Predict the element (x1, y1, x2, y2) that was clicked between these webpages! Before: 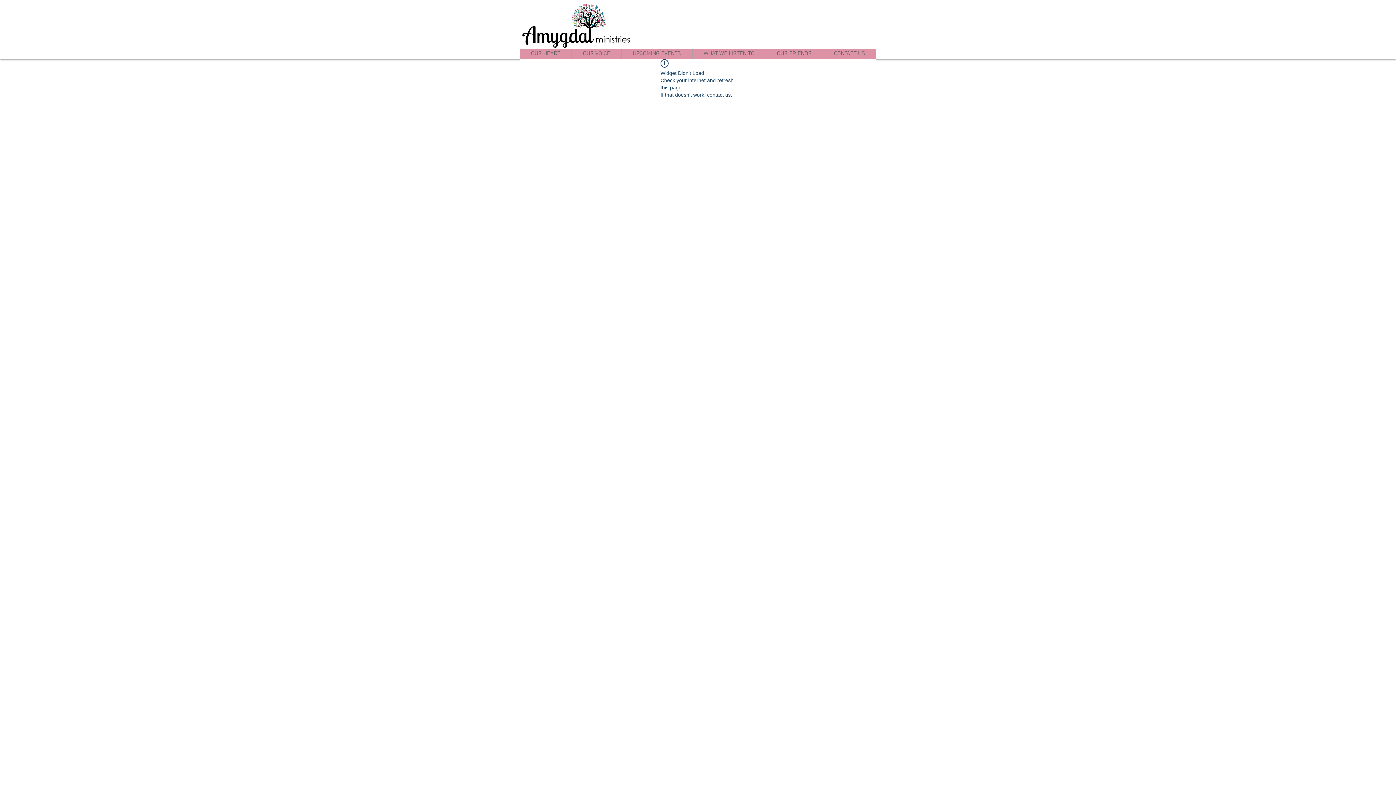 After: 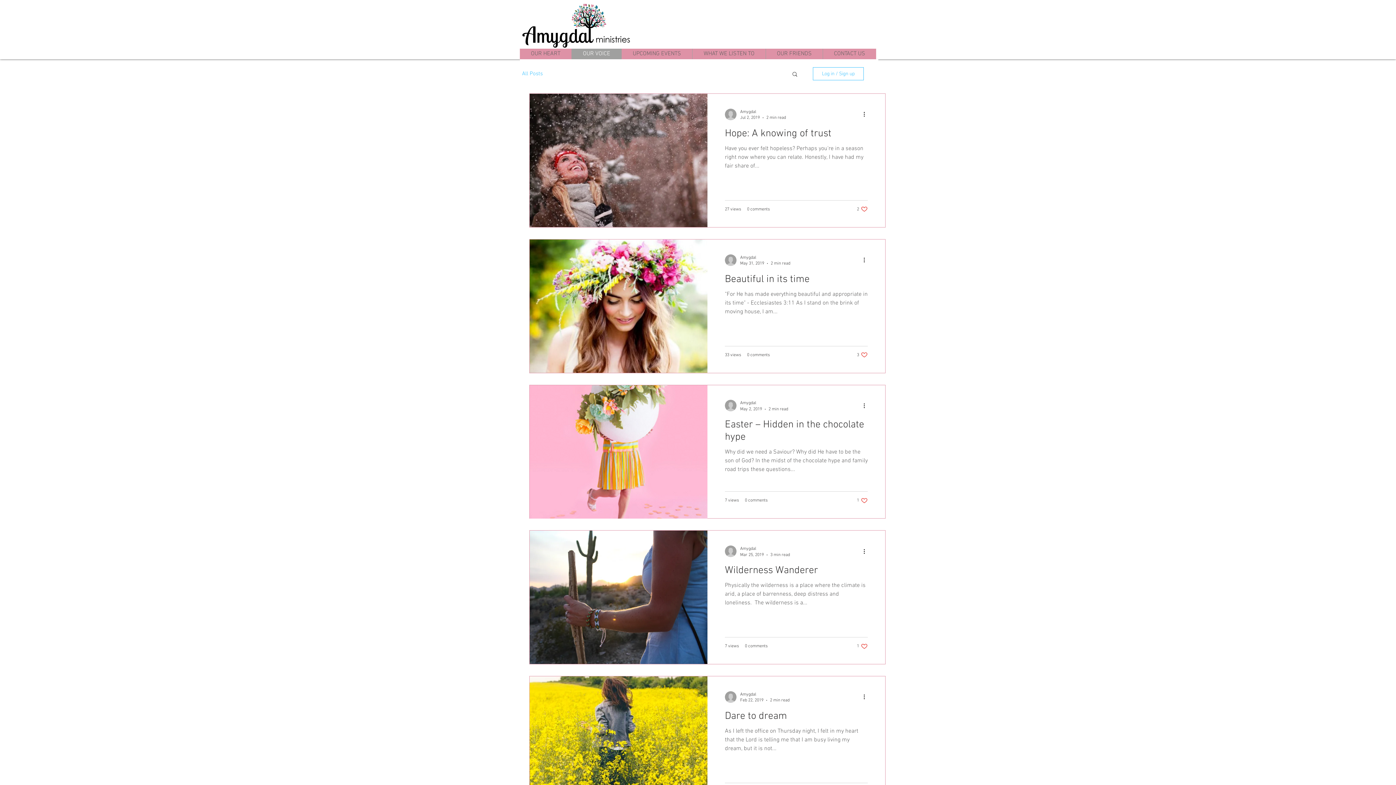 Action: label: OUR VOICE bbox: (571, 48, 621, 59)